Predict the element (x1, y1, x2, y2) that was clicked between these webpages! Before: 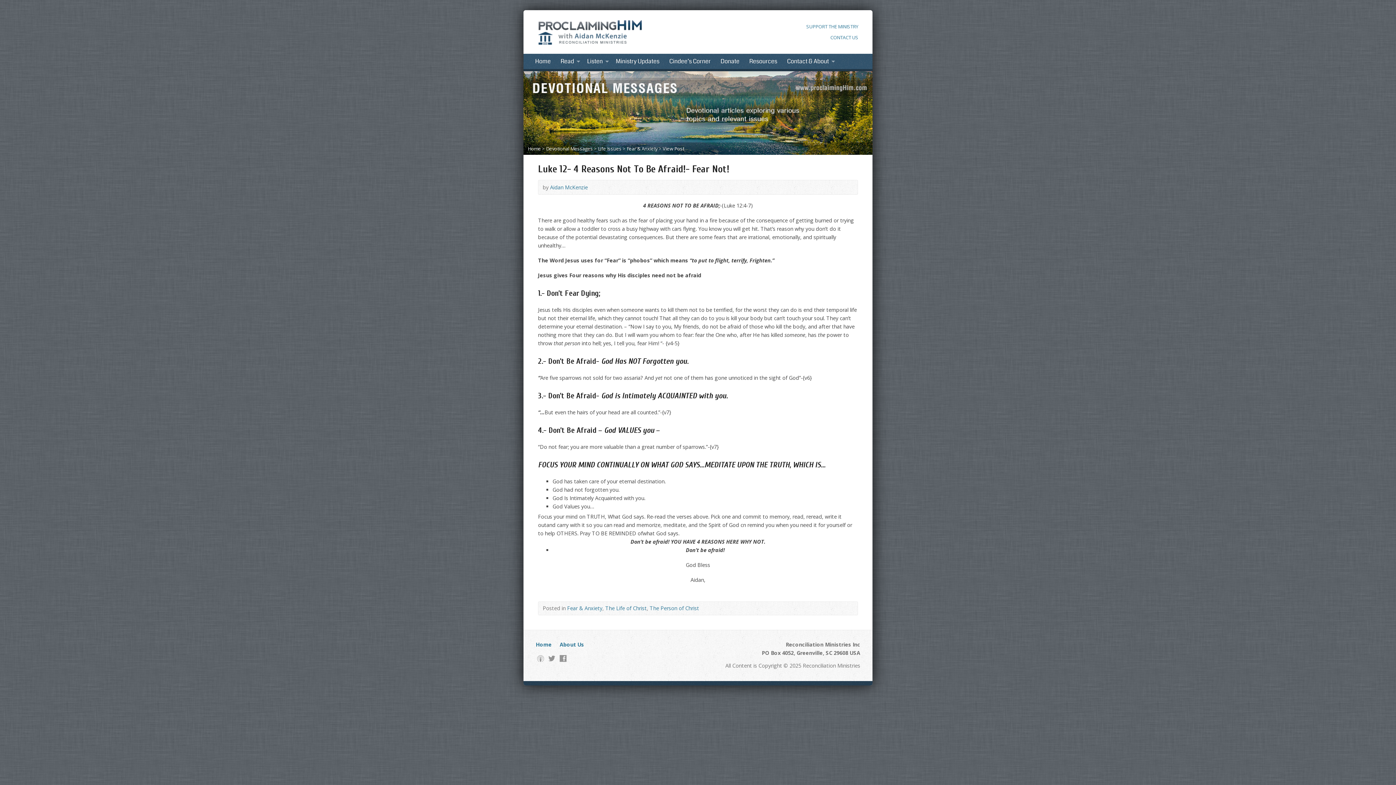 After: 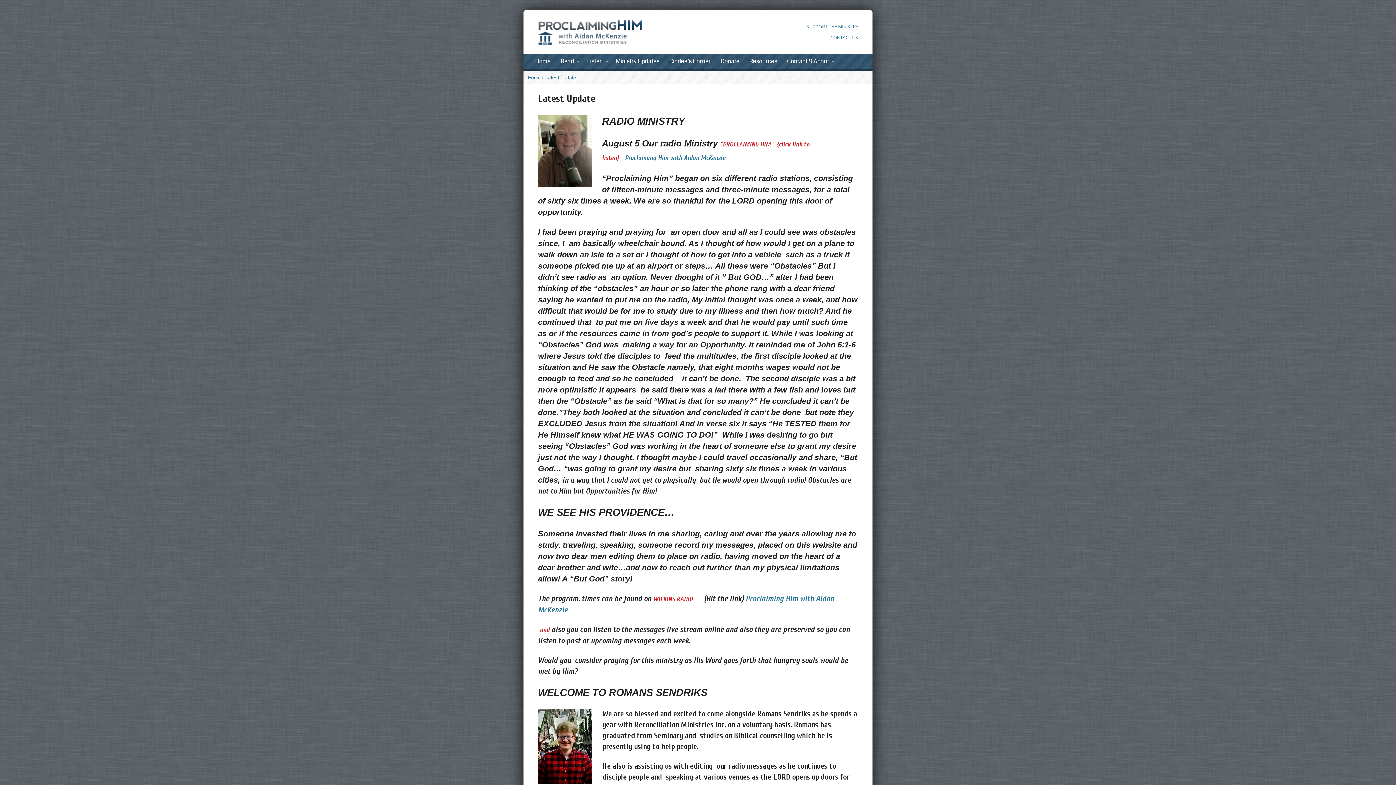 Action: bbox: (616, 56, 659, 67) label: Ministry Updates